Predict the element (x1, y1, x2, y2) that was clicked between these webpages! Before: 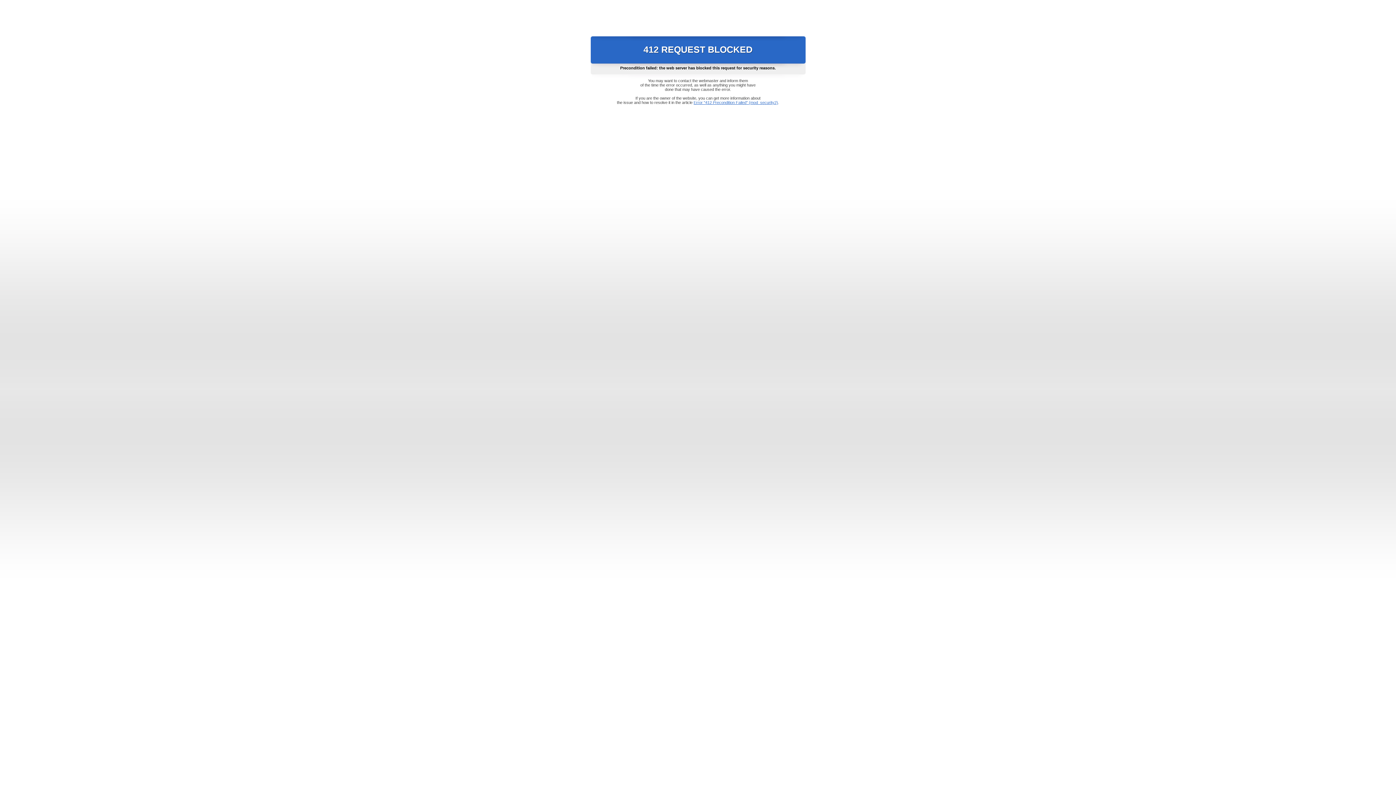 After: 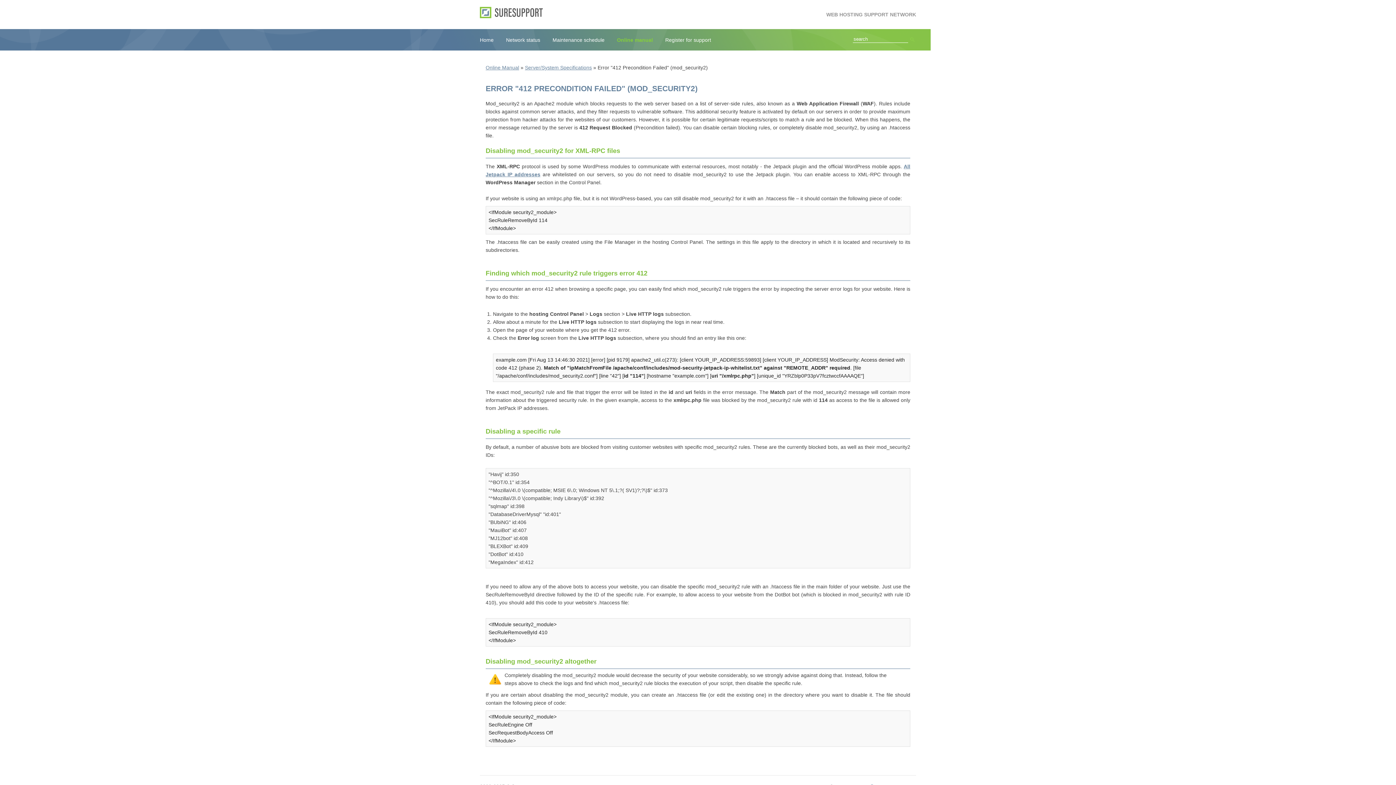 Action: label: Error "412 Precondition Failed" (mod_security2) bbox: (693, 100, 778, 104)